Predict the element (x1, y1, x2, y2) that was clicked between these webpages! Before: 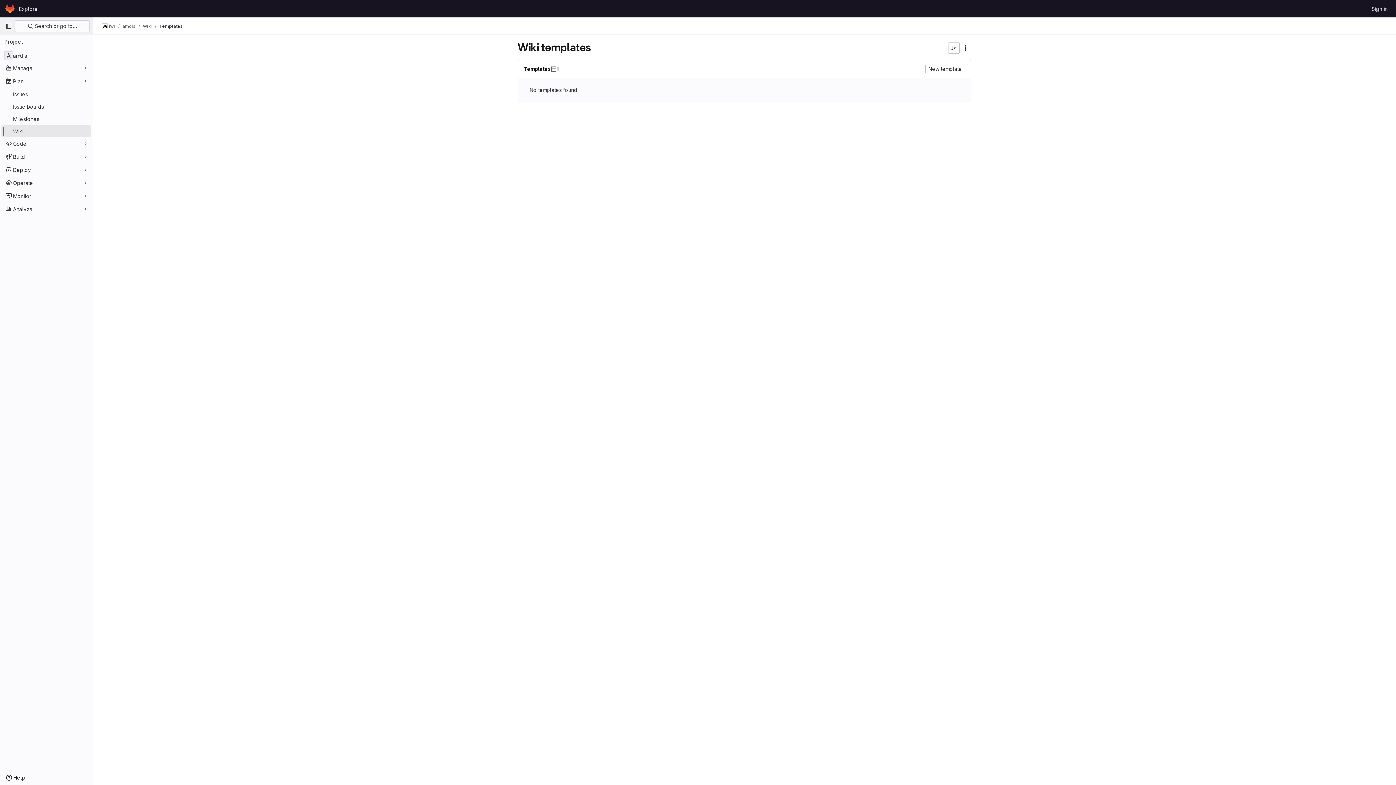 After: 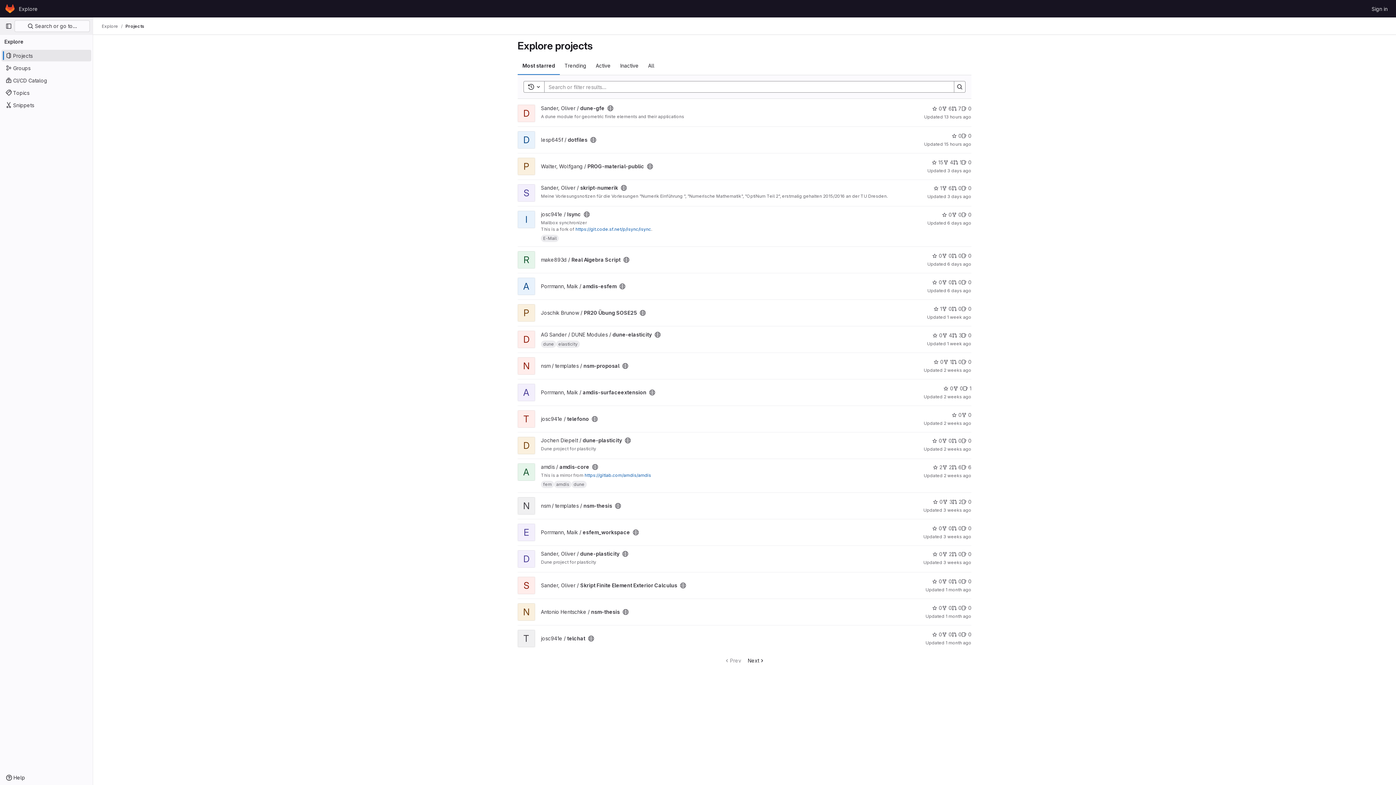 Action: label: Explore bbox: (16, 2, 40, 14)